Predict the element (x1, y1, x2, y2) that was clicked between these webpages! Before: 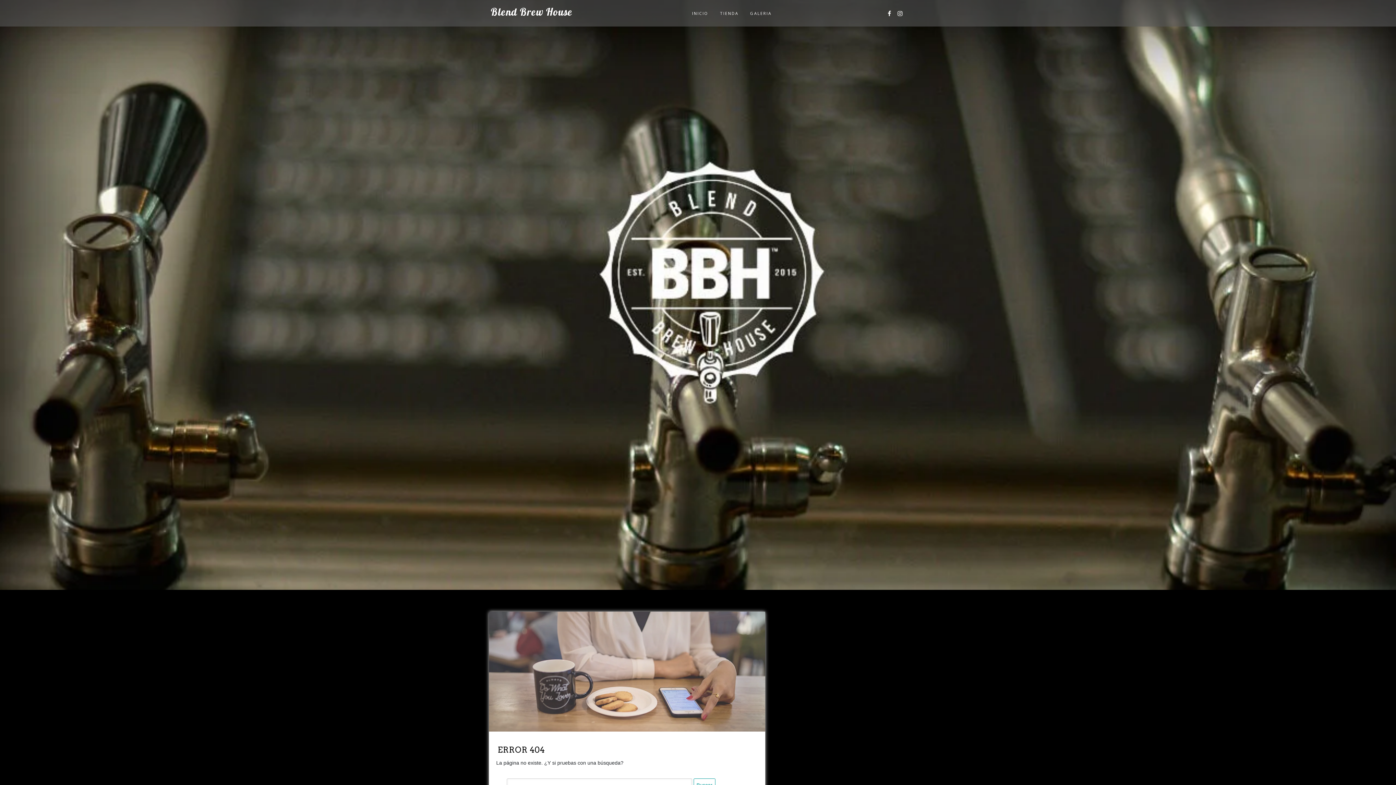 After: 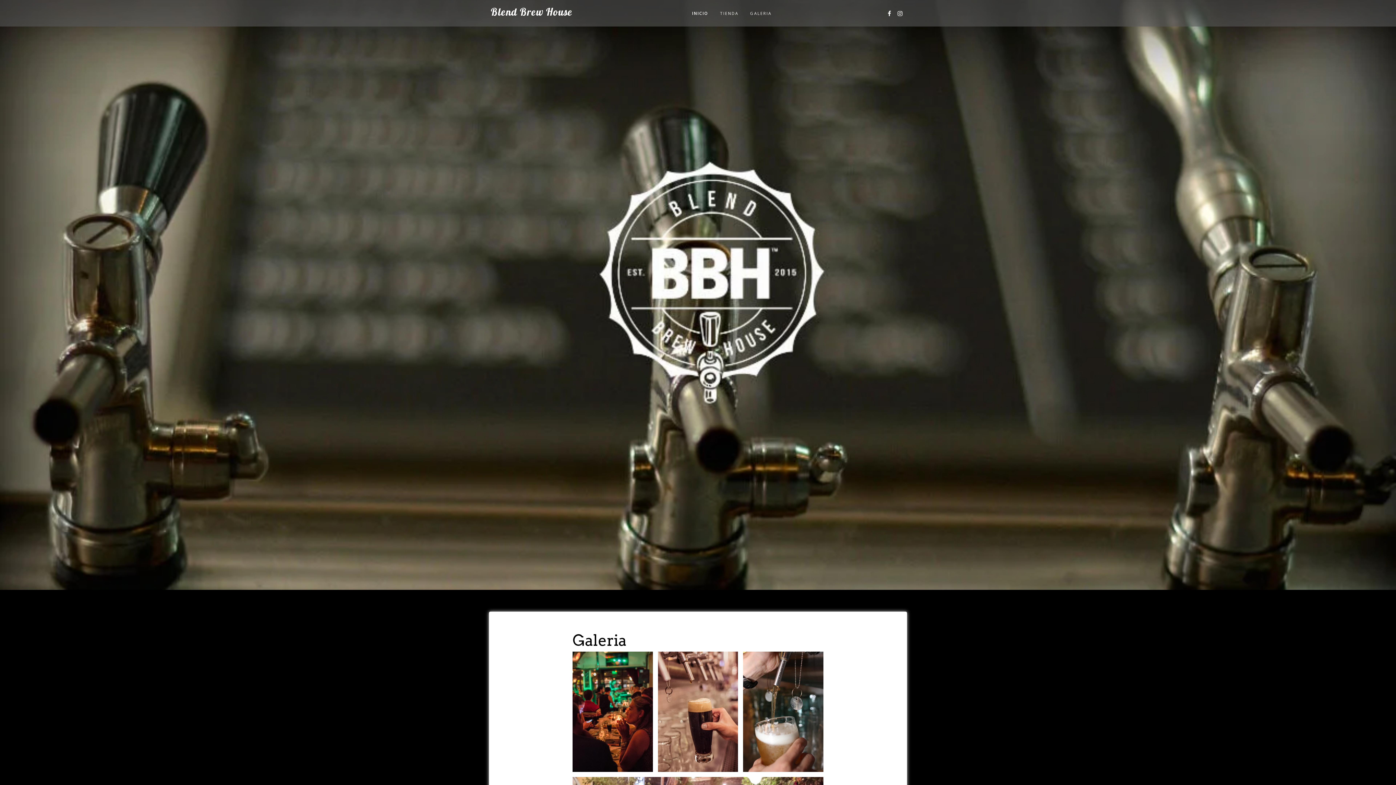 Action: label: Blend Brew House bbox: (490, 2, 572, 21)